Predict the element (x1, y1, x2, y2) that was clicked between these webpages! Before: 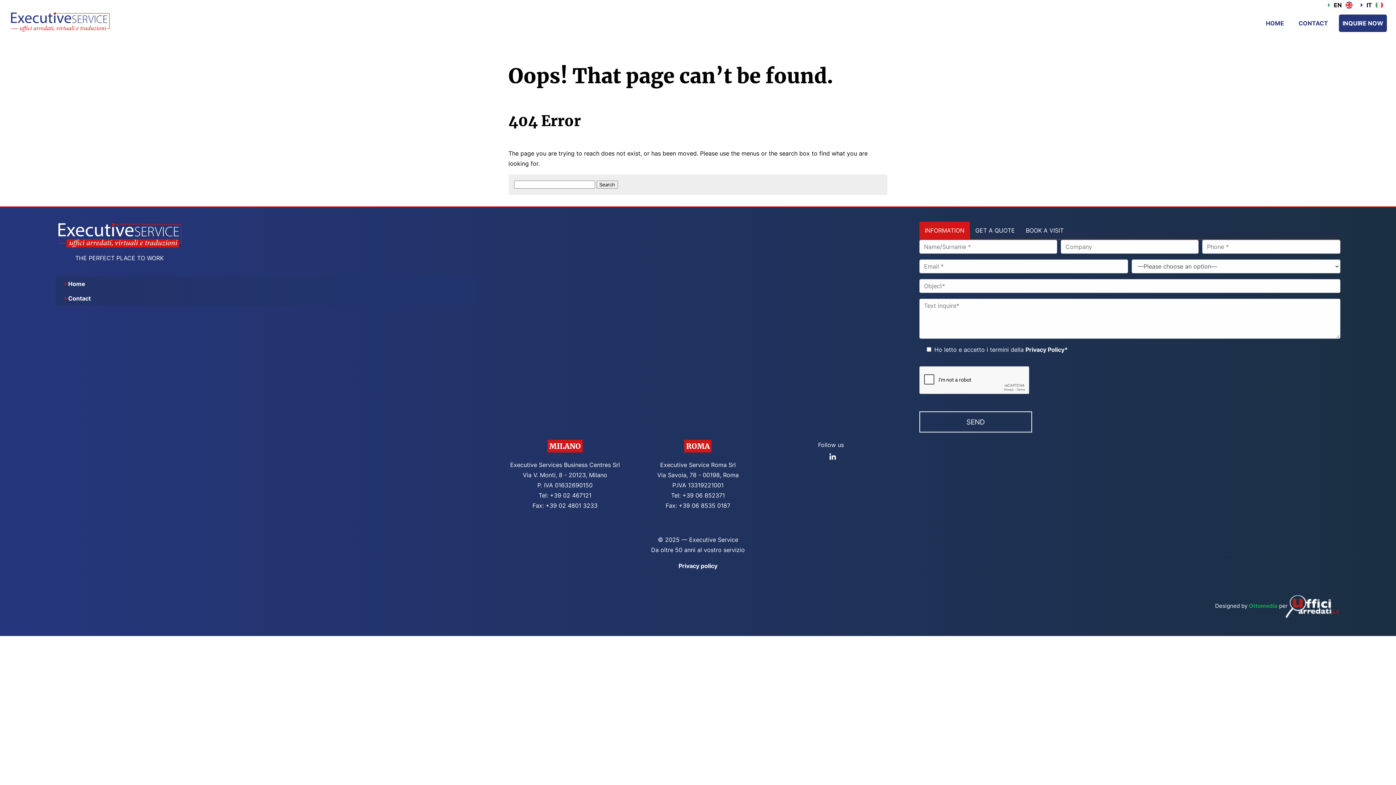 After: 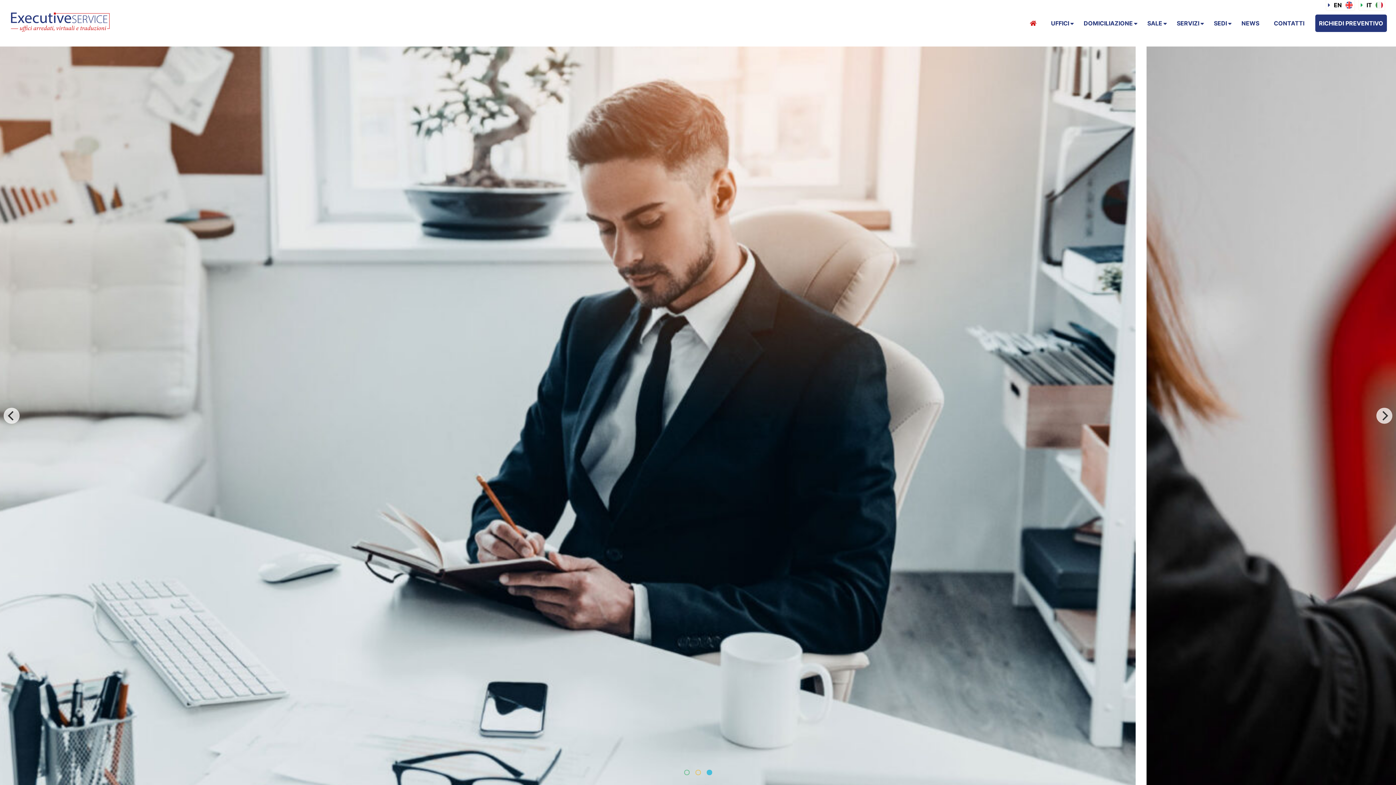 Action: bbox: (1359, 0, 1383, 10) label: IT